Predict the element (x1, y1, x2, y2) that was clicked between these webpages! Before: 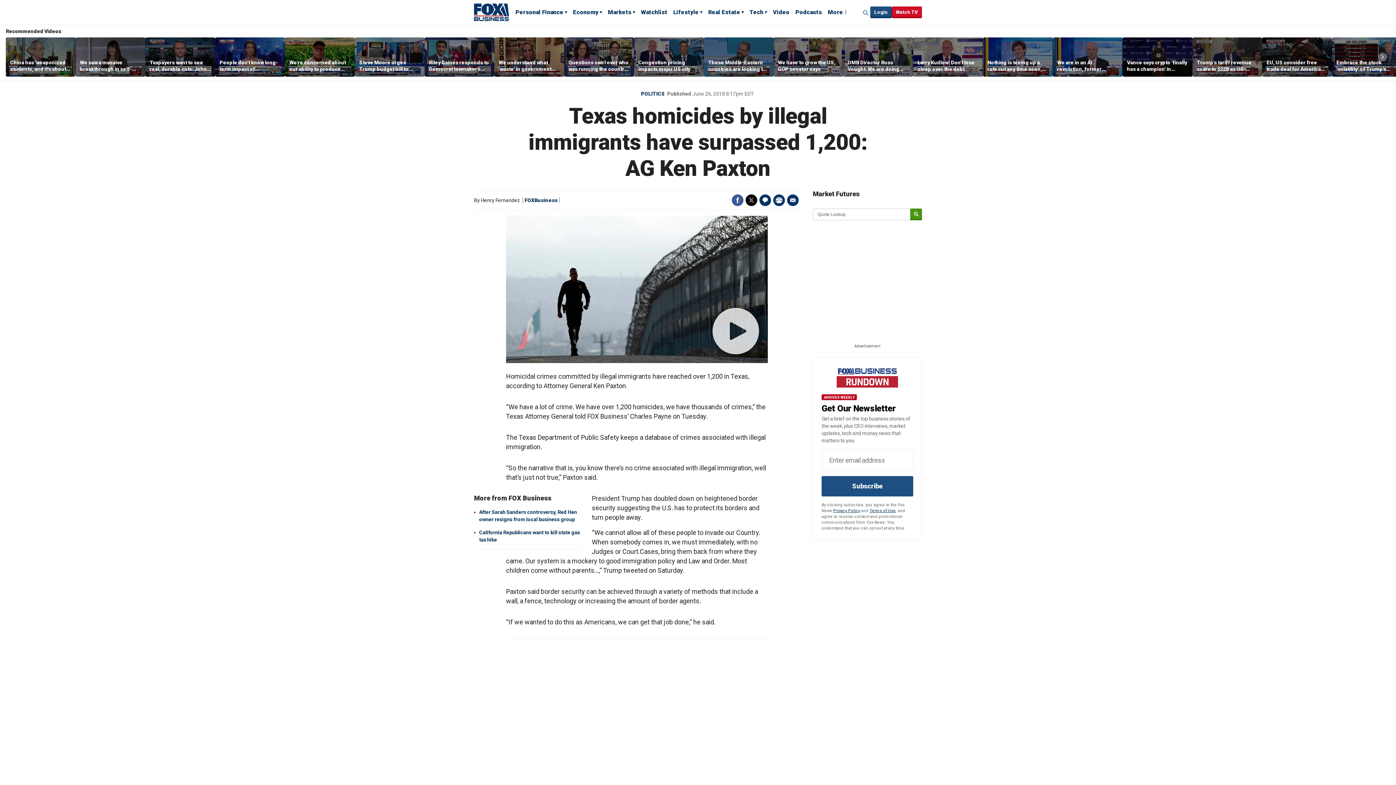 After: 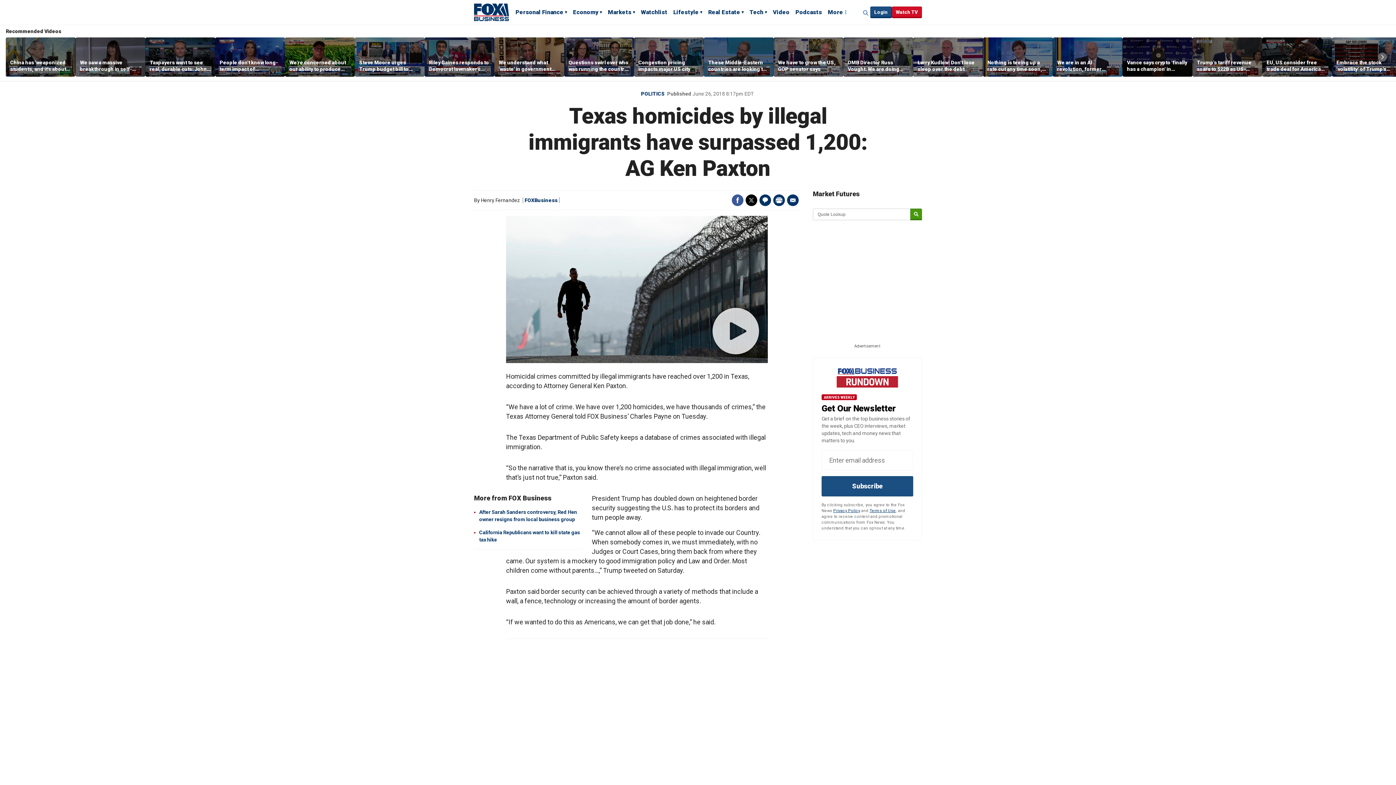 Action: bbox: (773, 194, 785, 206) label: Print